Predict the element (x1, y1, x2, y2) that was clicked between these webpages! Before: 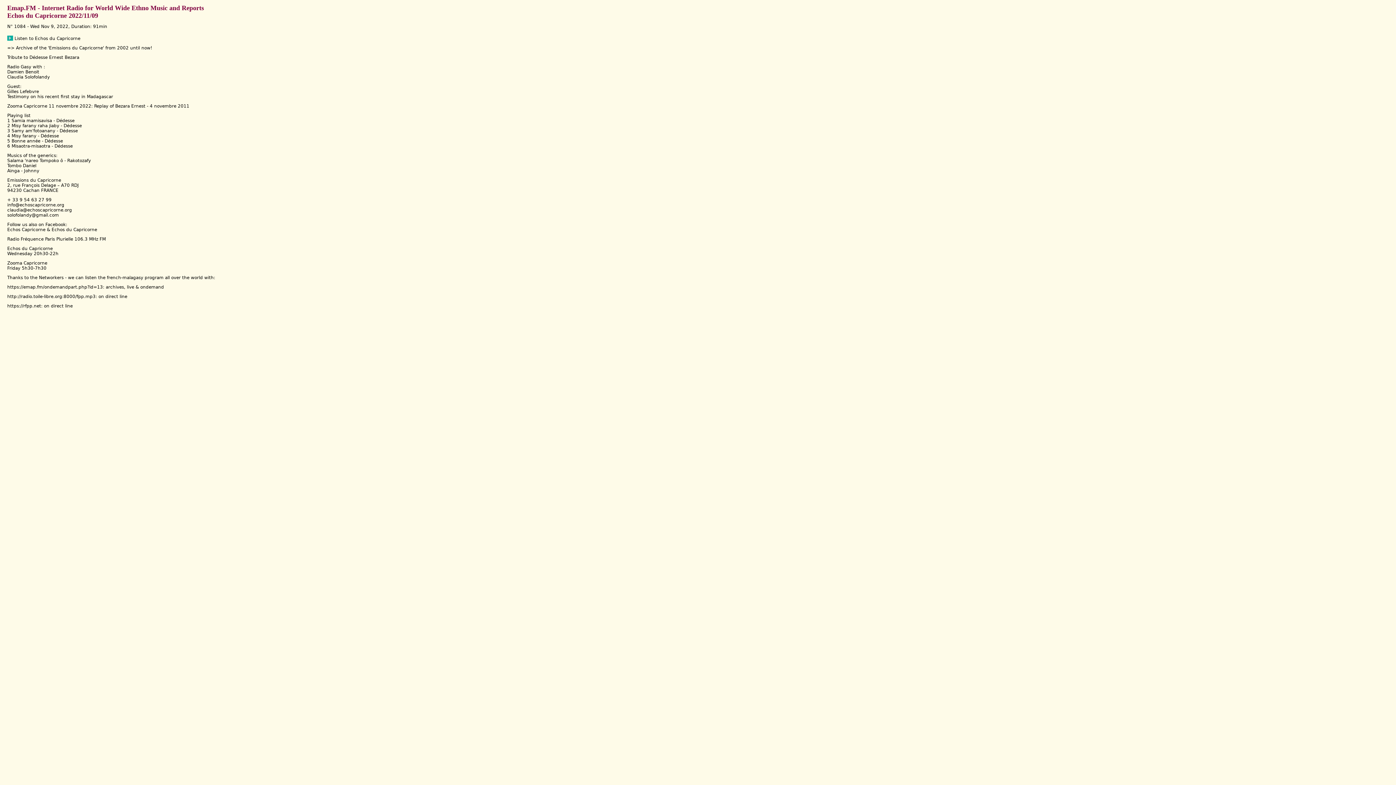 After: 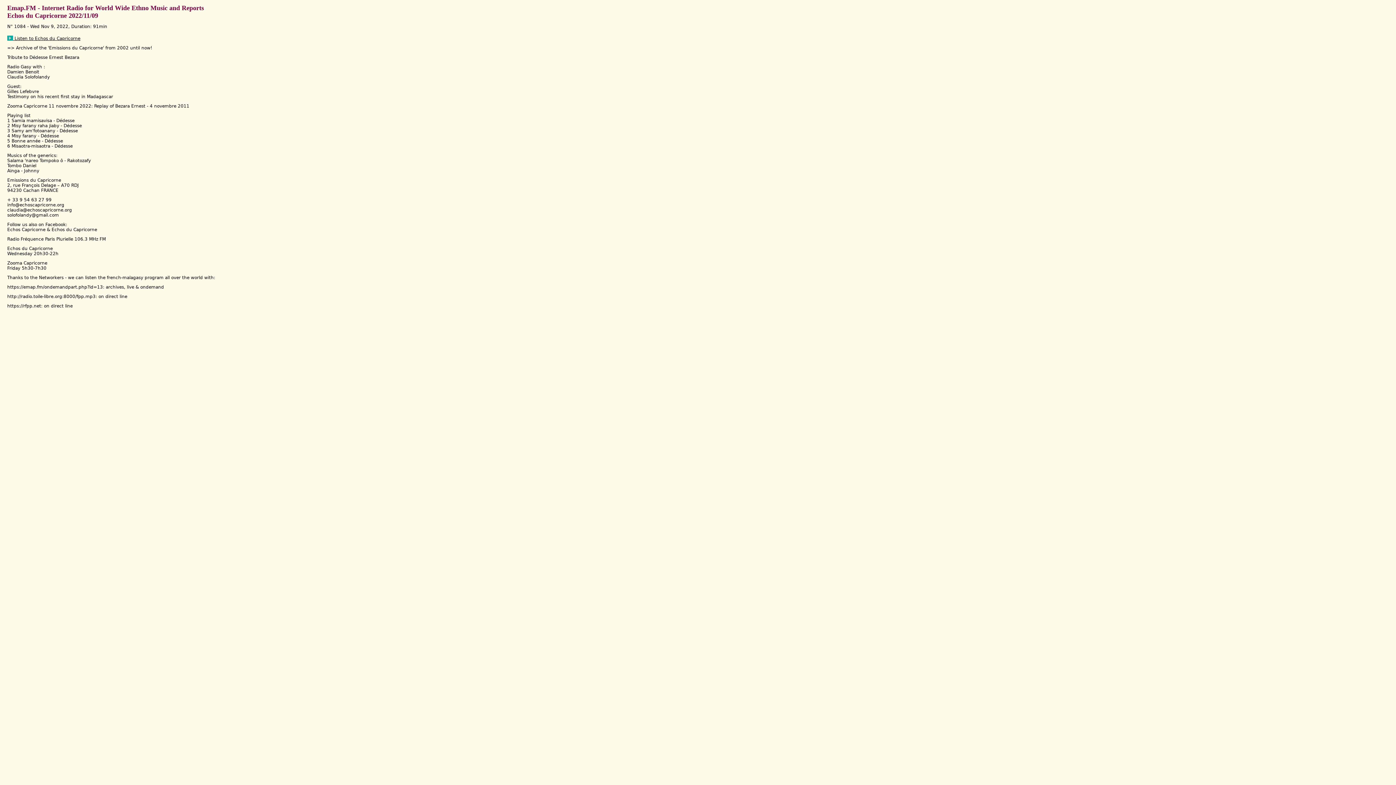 Action: label:  Listen to Echos du Capricorne bbox: (7, 36, 80, 41)